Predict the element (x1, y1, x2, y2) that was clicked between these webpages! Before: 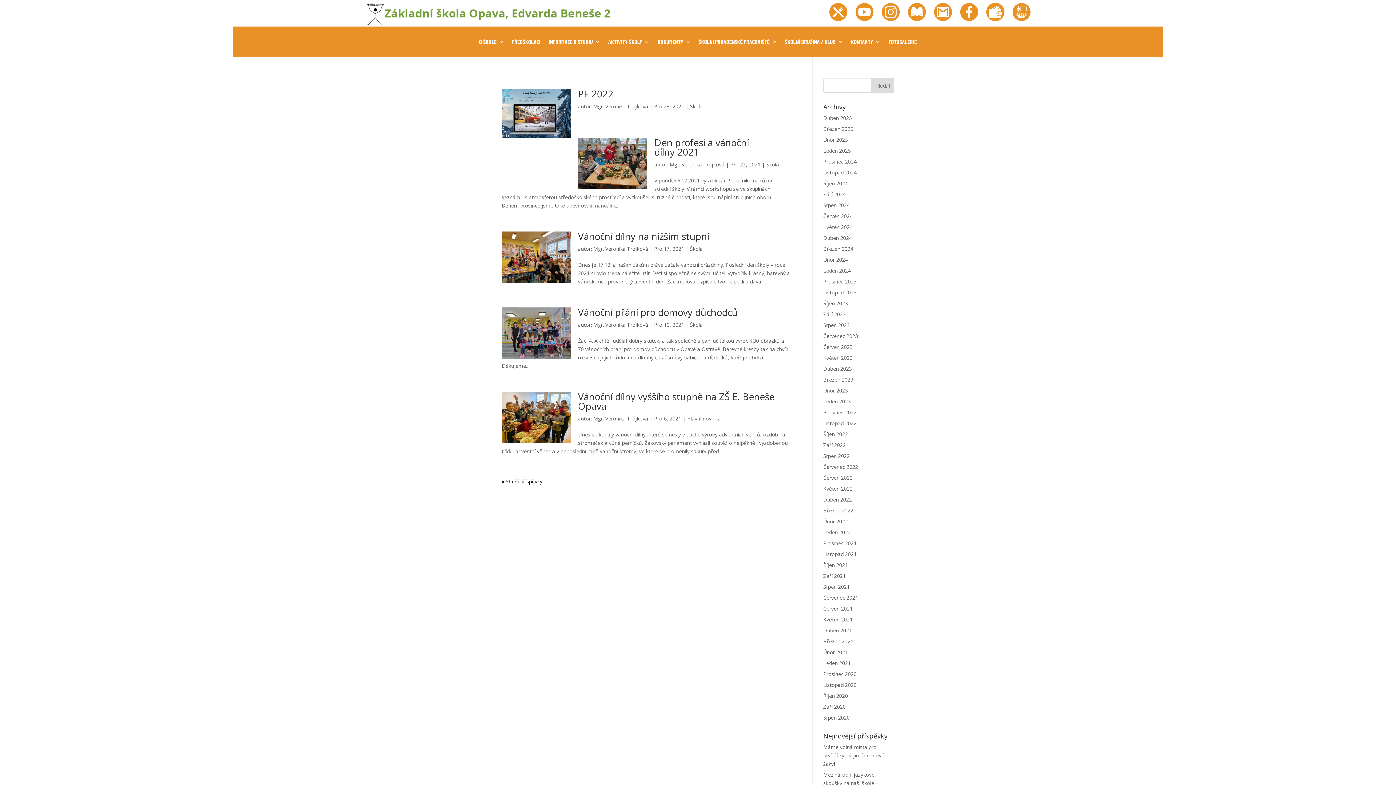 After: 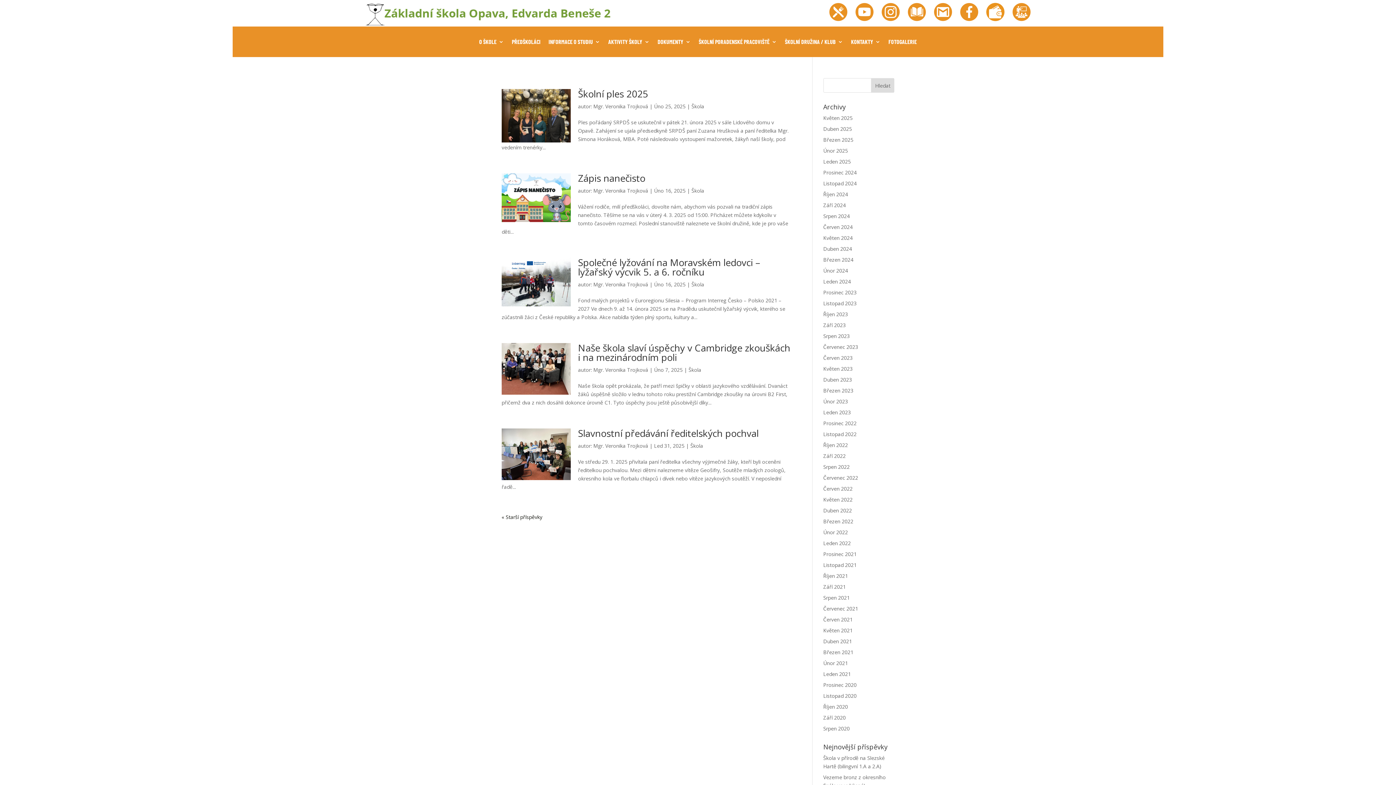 Action: bbox: (669, 161, 724, 168) label: Mgr. Veronika Trojková